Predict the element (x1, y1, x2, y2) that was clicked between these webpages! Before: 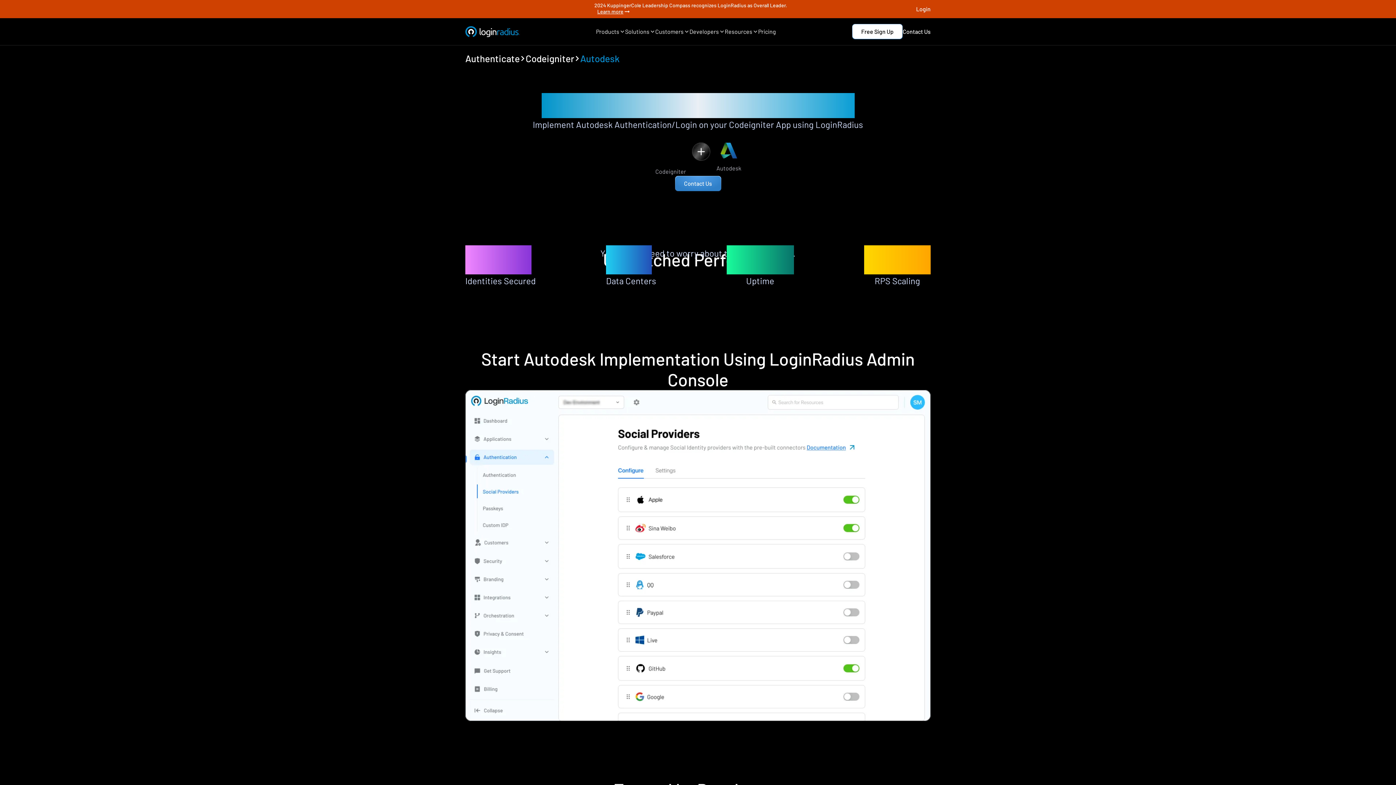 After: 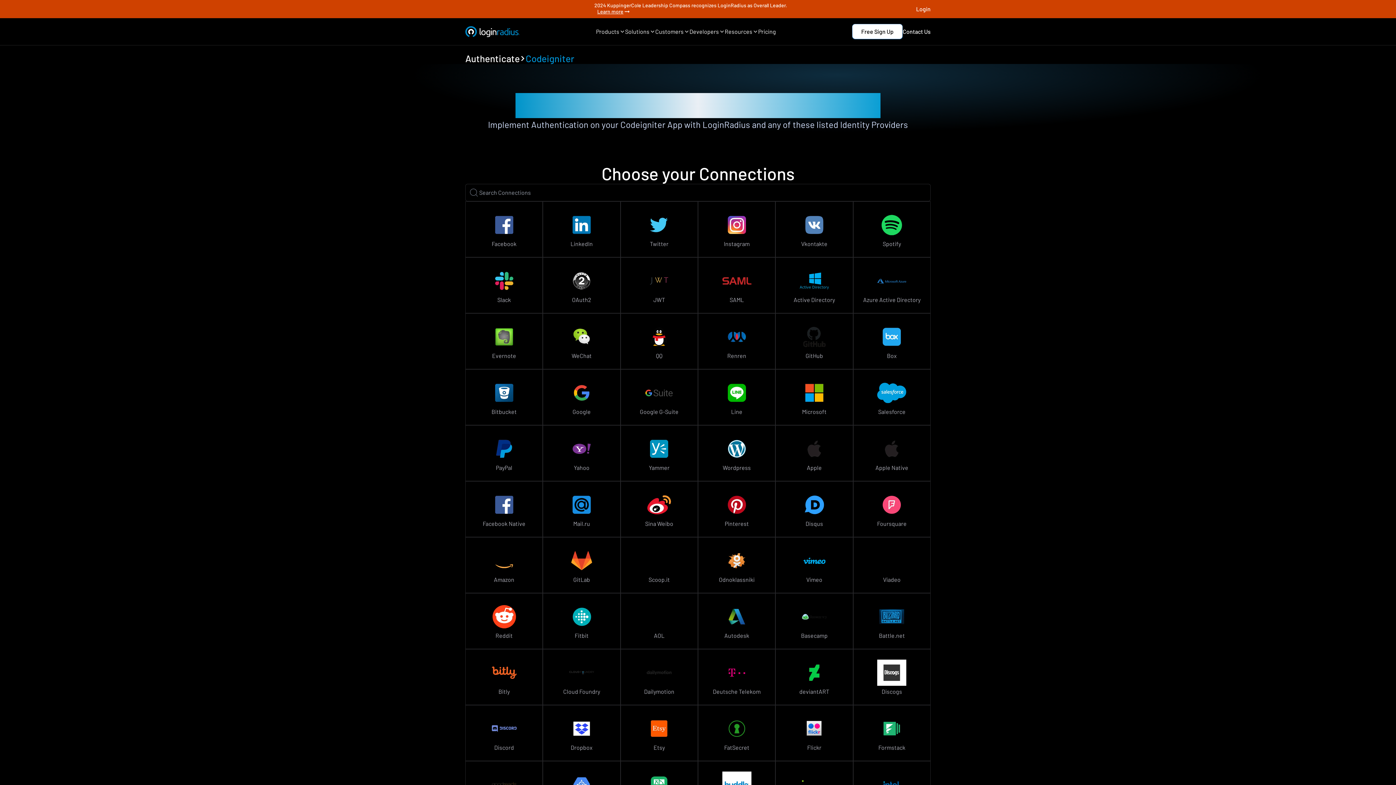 Action: label: Codeigniter bbox: (525, 52, 574, 64)